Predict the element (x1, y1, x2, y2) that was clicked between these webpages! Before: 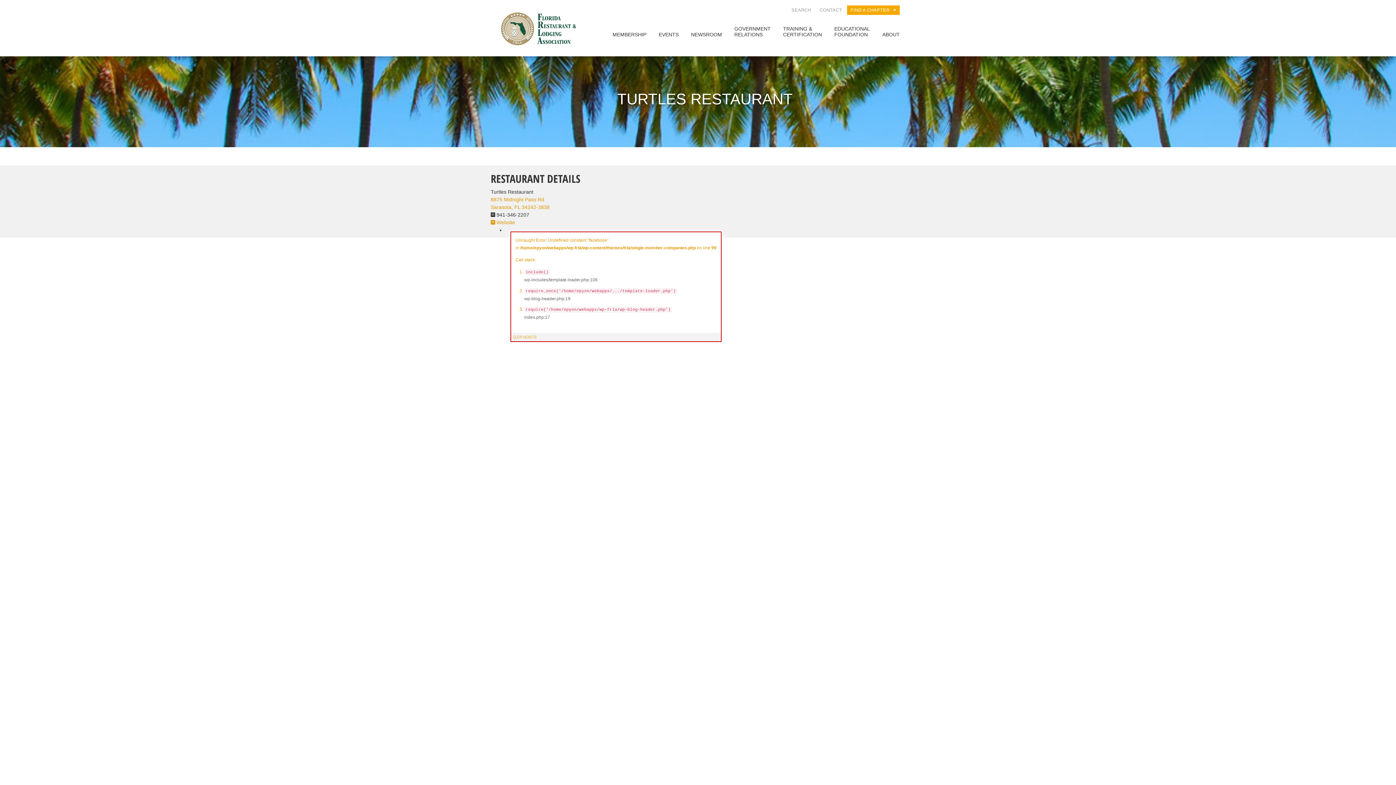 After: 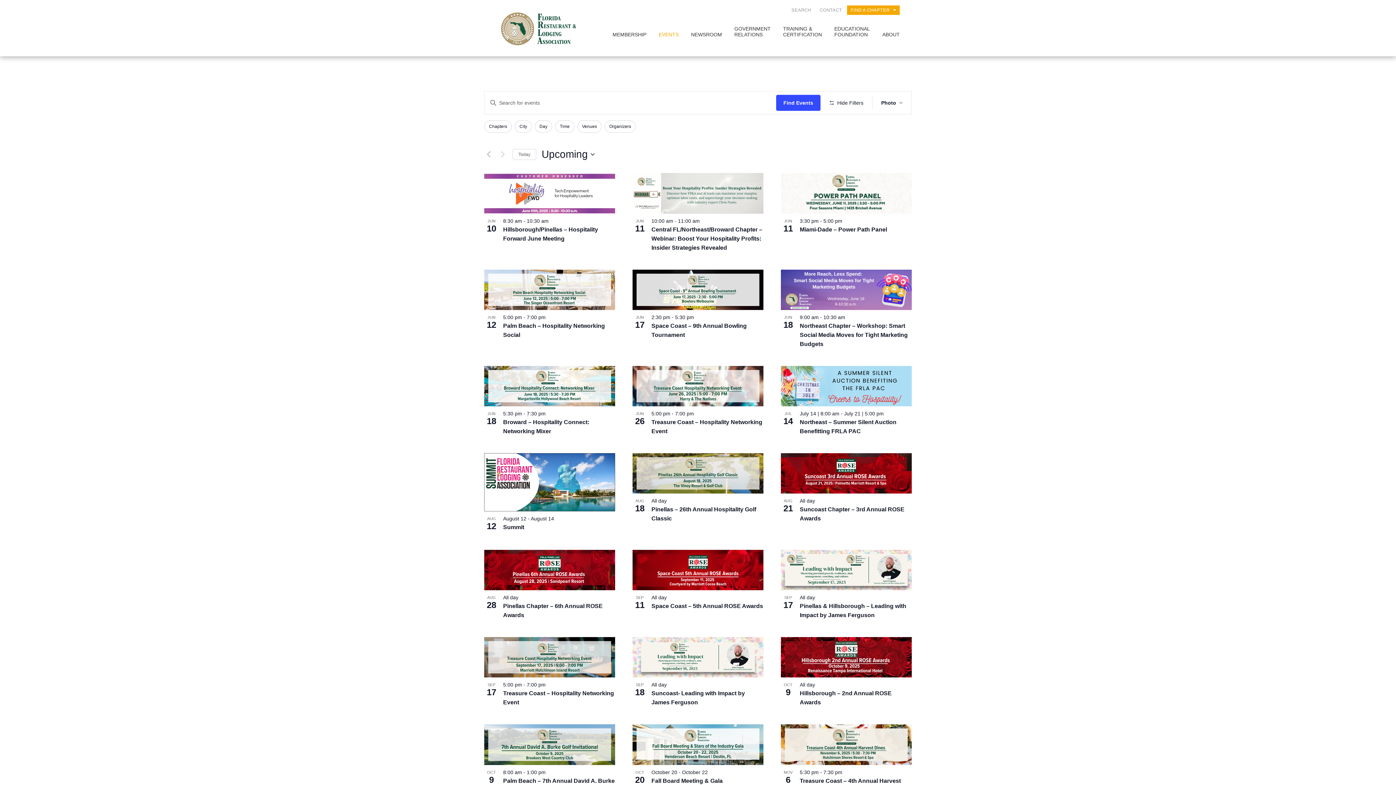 Action: label: EVENTS bbox: (653, 28, 684, 42)